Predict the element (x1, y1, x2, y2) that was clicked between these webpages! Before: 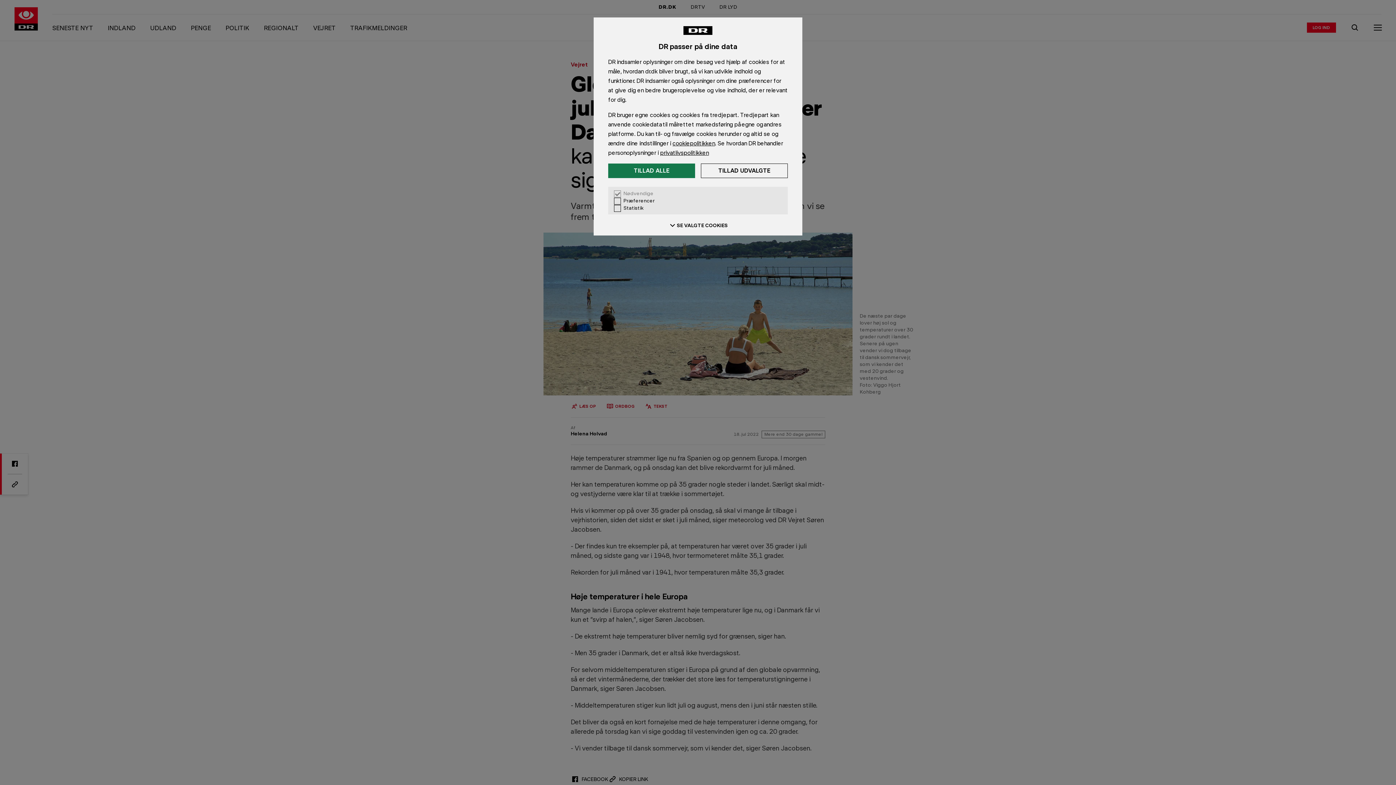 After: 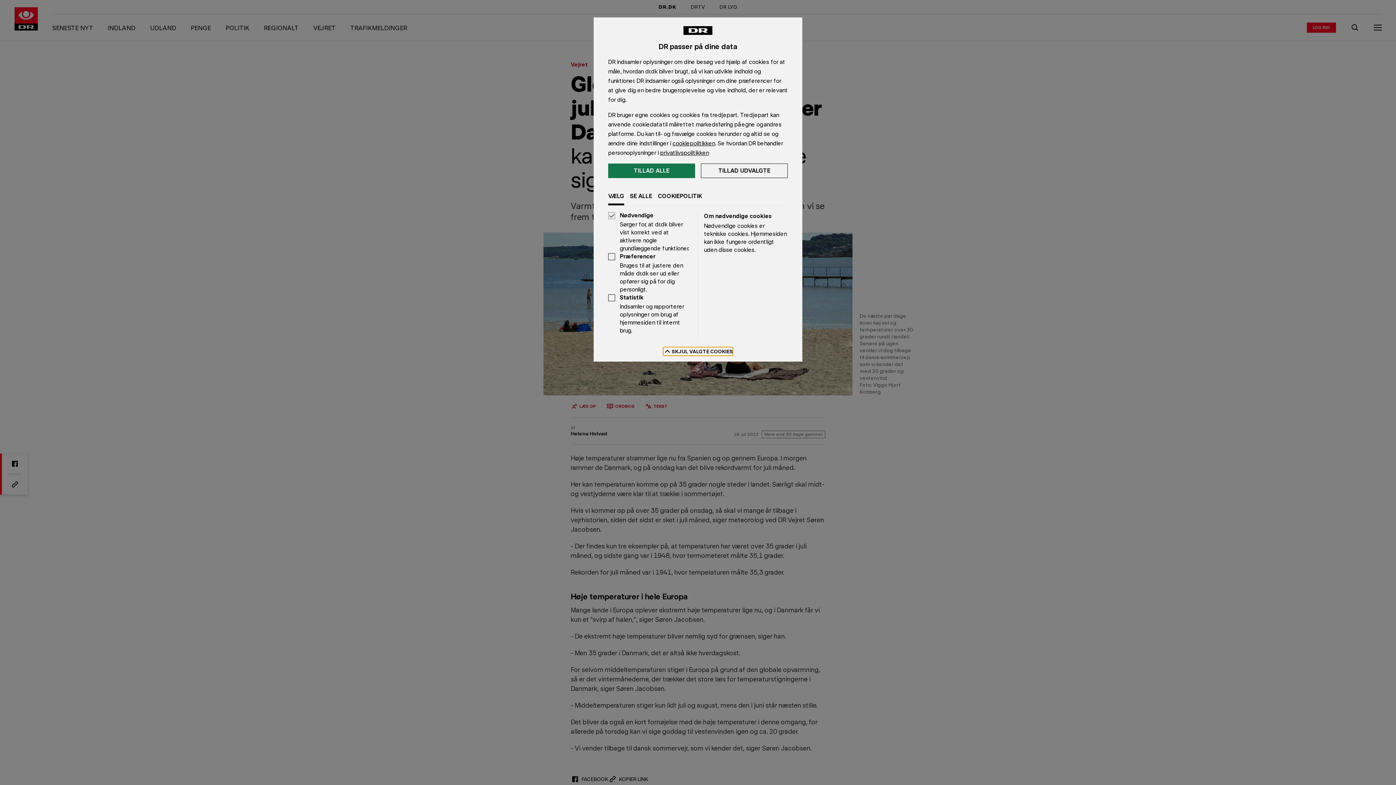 Action: label: Se valgte cookies bbox: (668, 221, 728, 229)